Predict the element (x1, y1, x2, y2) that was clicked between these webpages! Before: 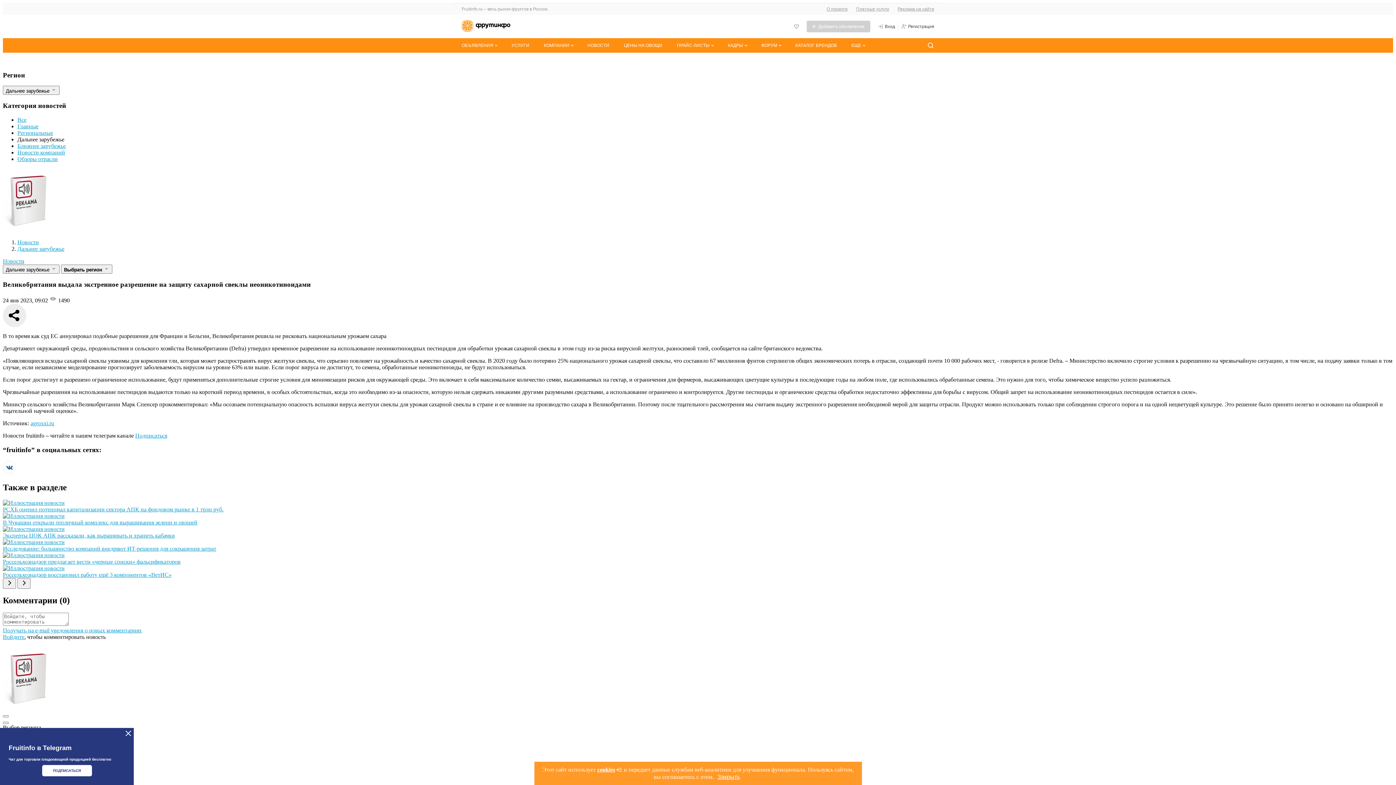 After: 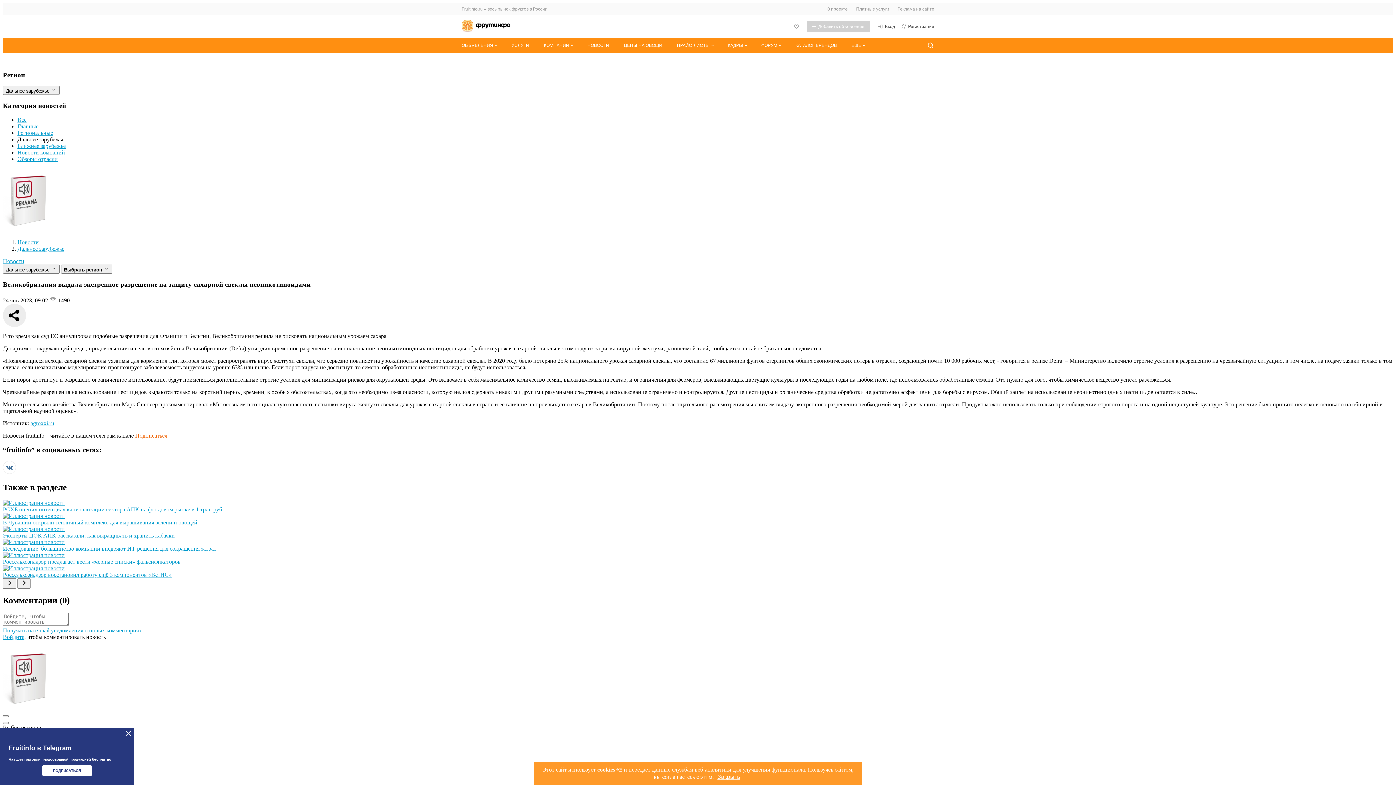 Action: bbox: (135, 432, 167, 439) label: Мы в Telegram